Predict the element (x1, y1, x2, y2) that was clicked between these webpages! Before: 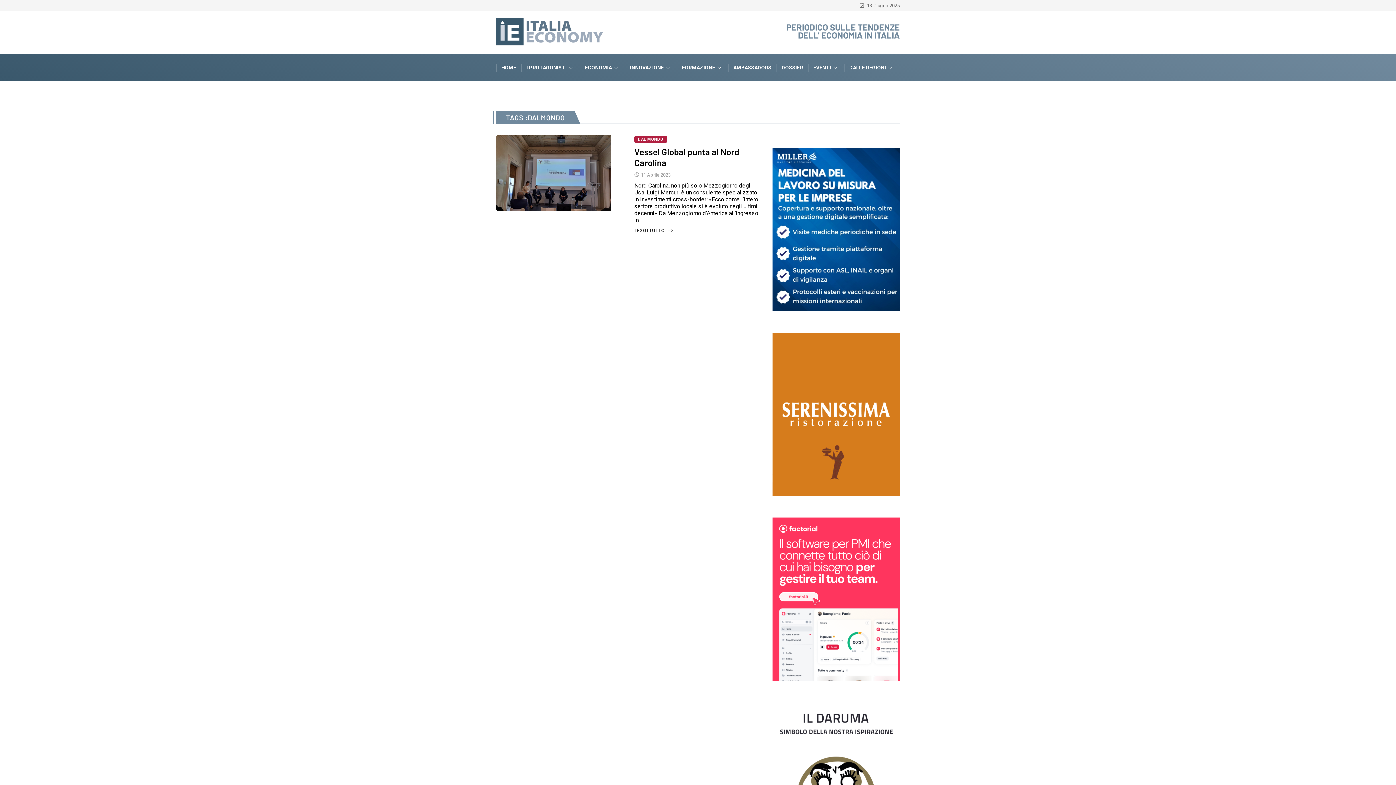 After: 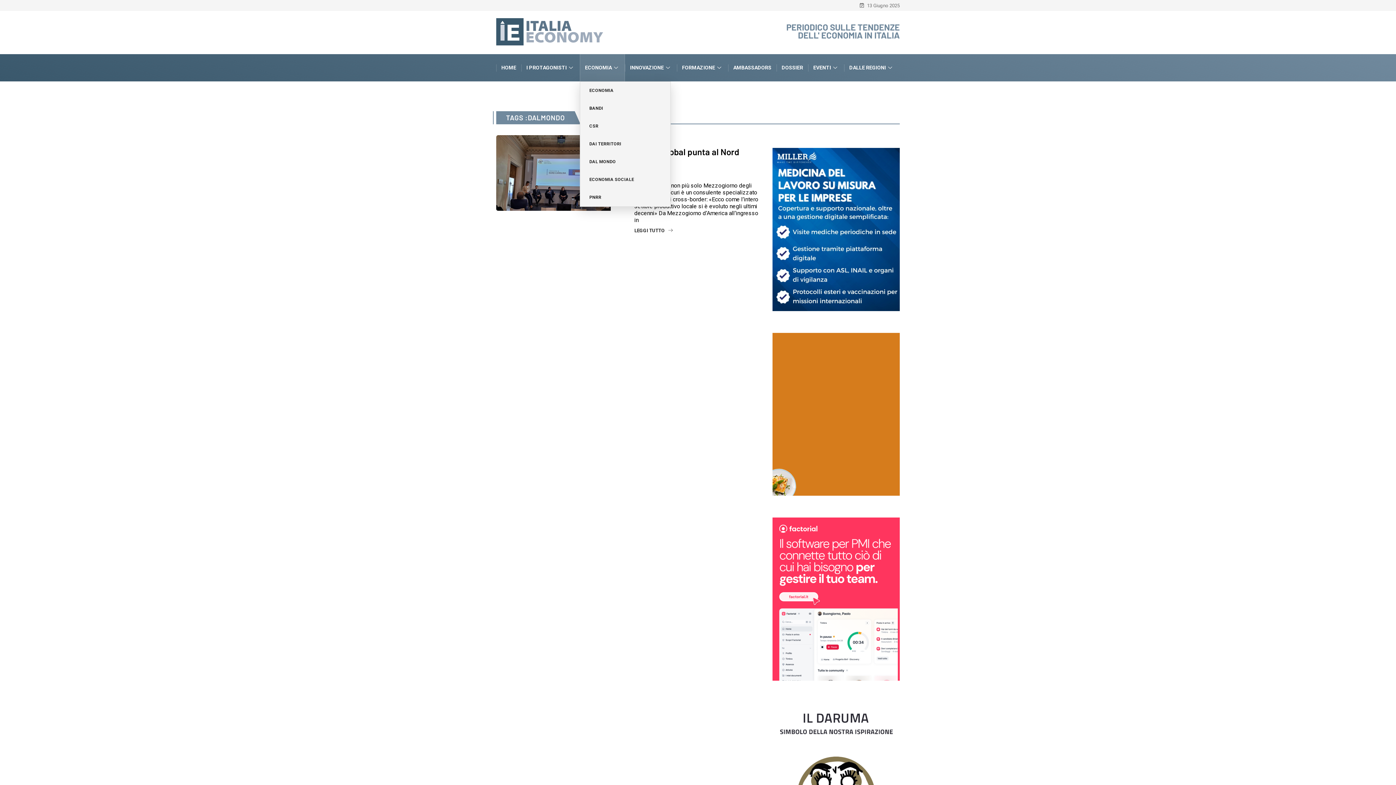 Action: bbox: (580, 54, 625, 81) label: ECONOMIA